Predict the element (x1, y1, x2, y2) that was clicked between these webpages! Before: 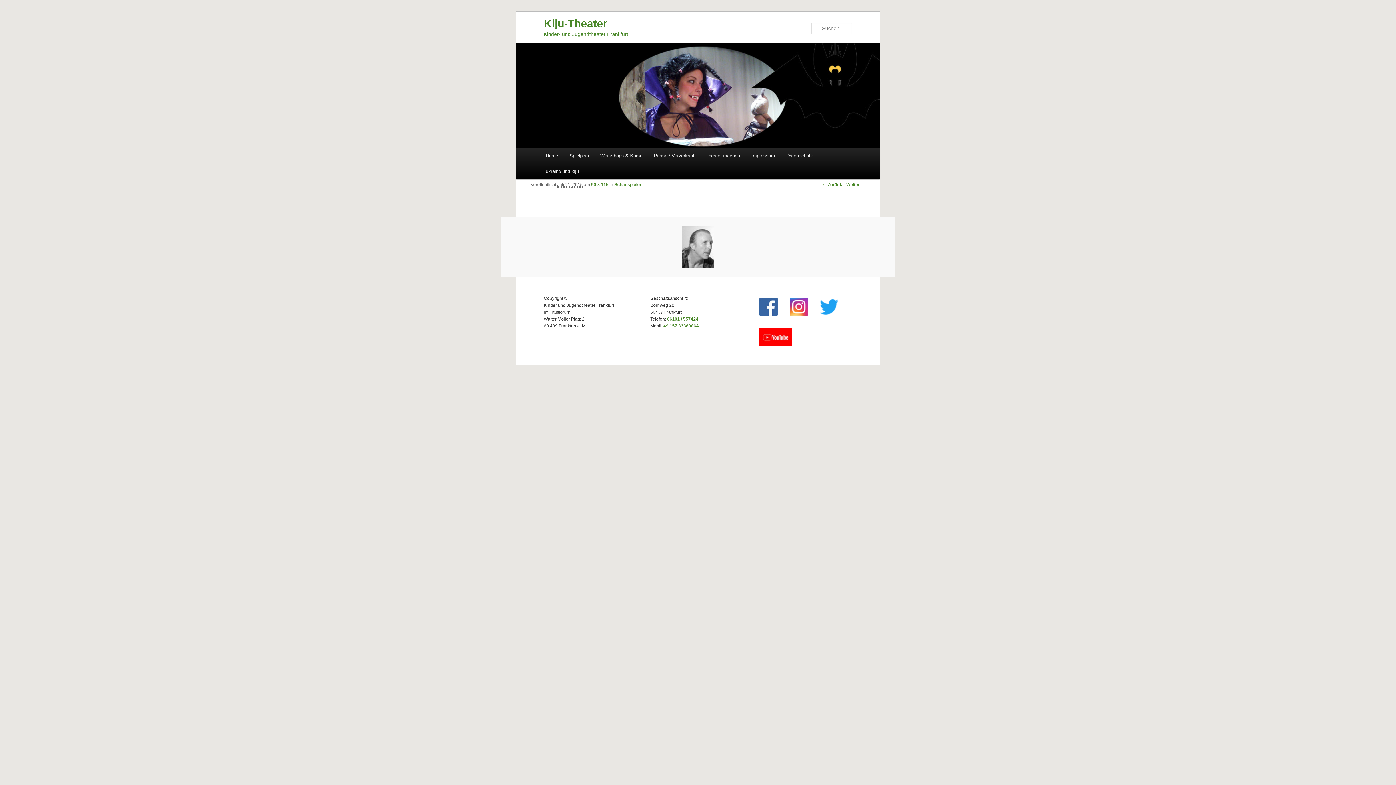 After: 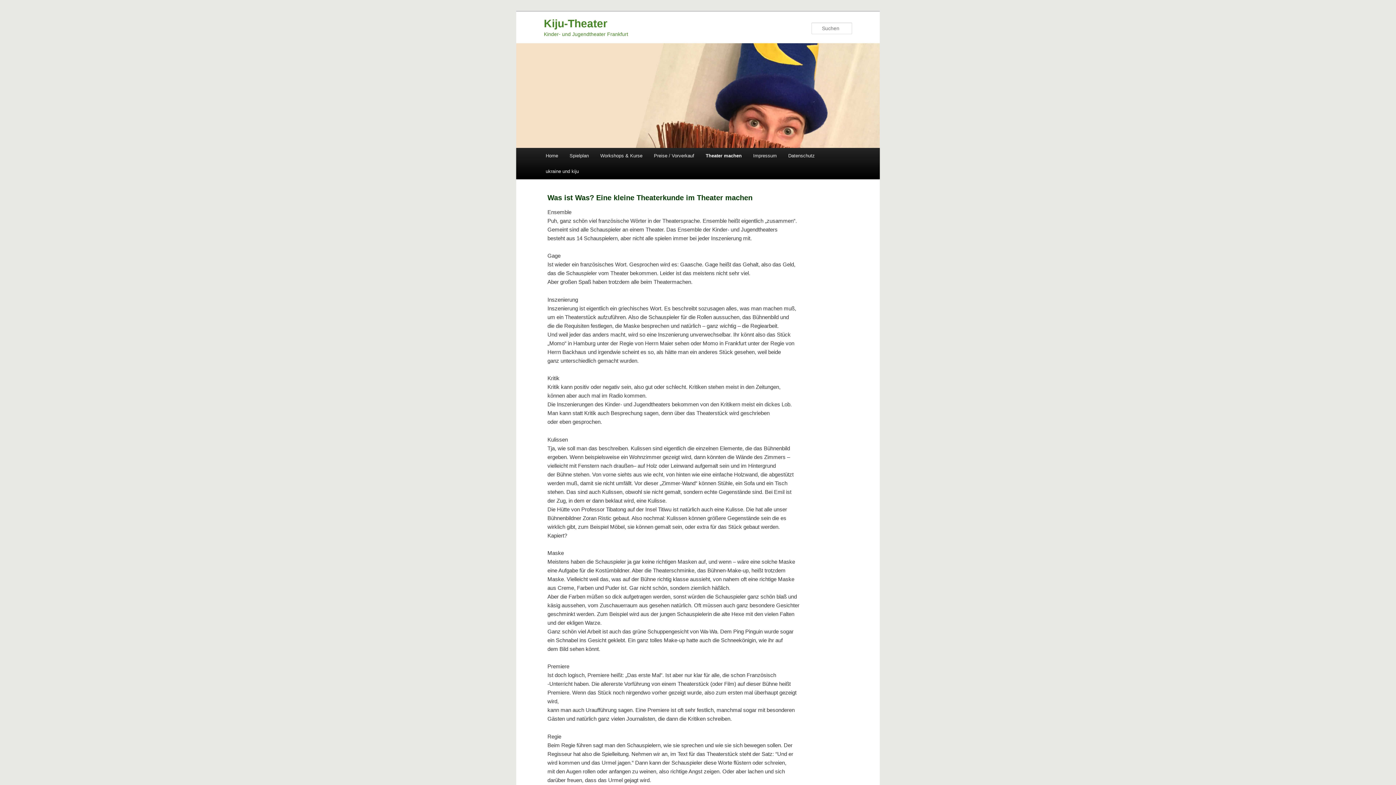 Action: label: Theater machen bbox: (700, 148, 745, 163)